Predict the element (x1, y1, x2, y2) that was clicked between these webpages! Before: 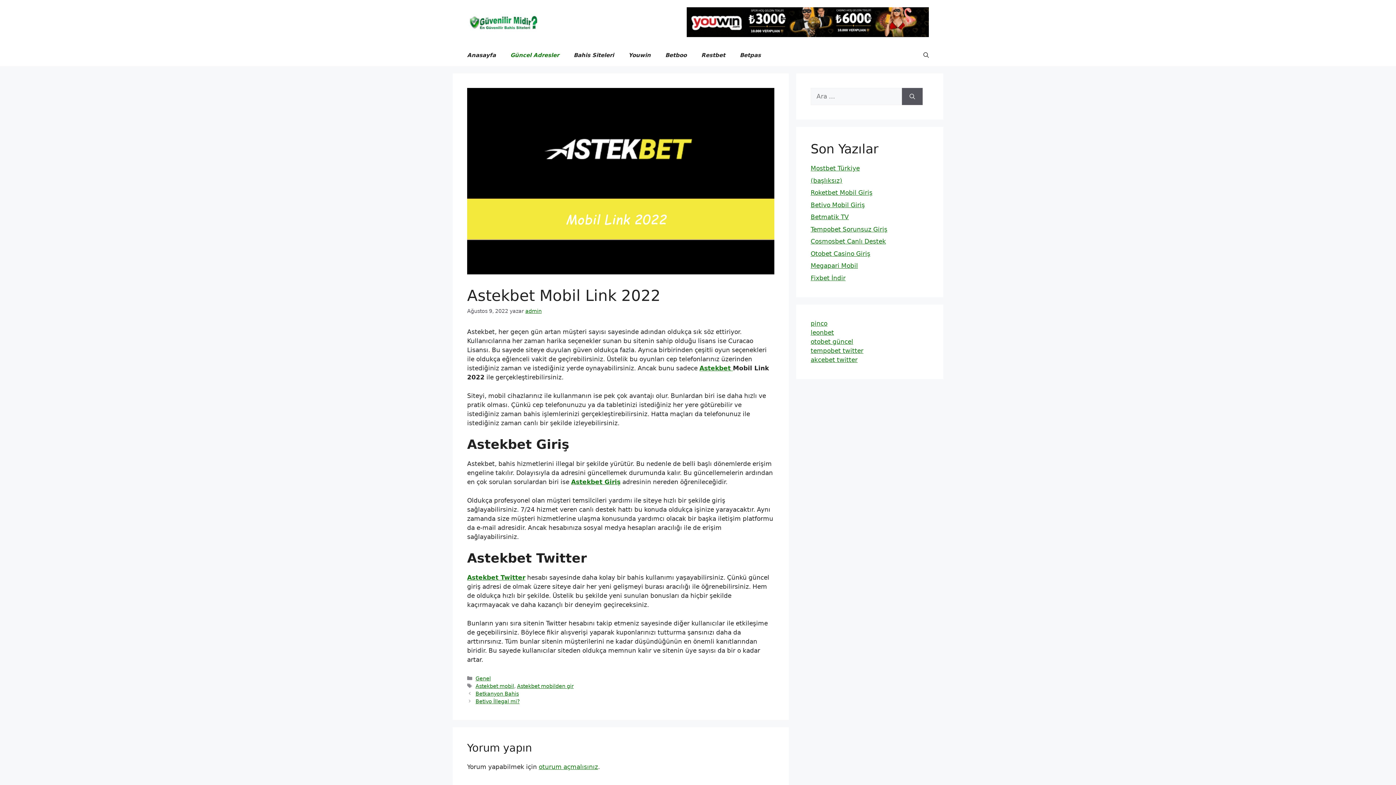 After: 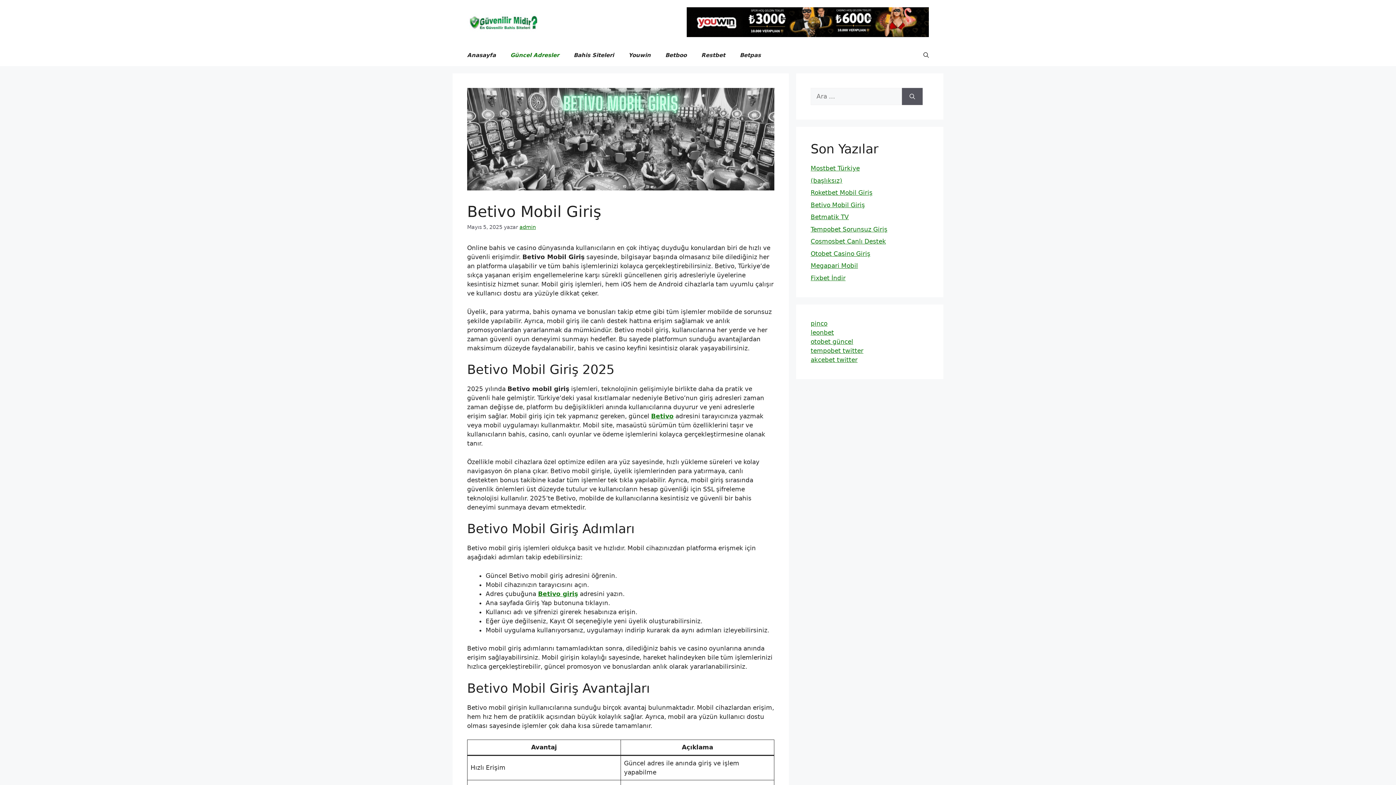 Action: bbox: (810, 201, 865, 208) label: Betivo Mobil Giriş